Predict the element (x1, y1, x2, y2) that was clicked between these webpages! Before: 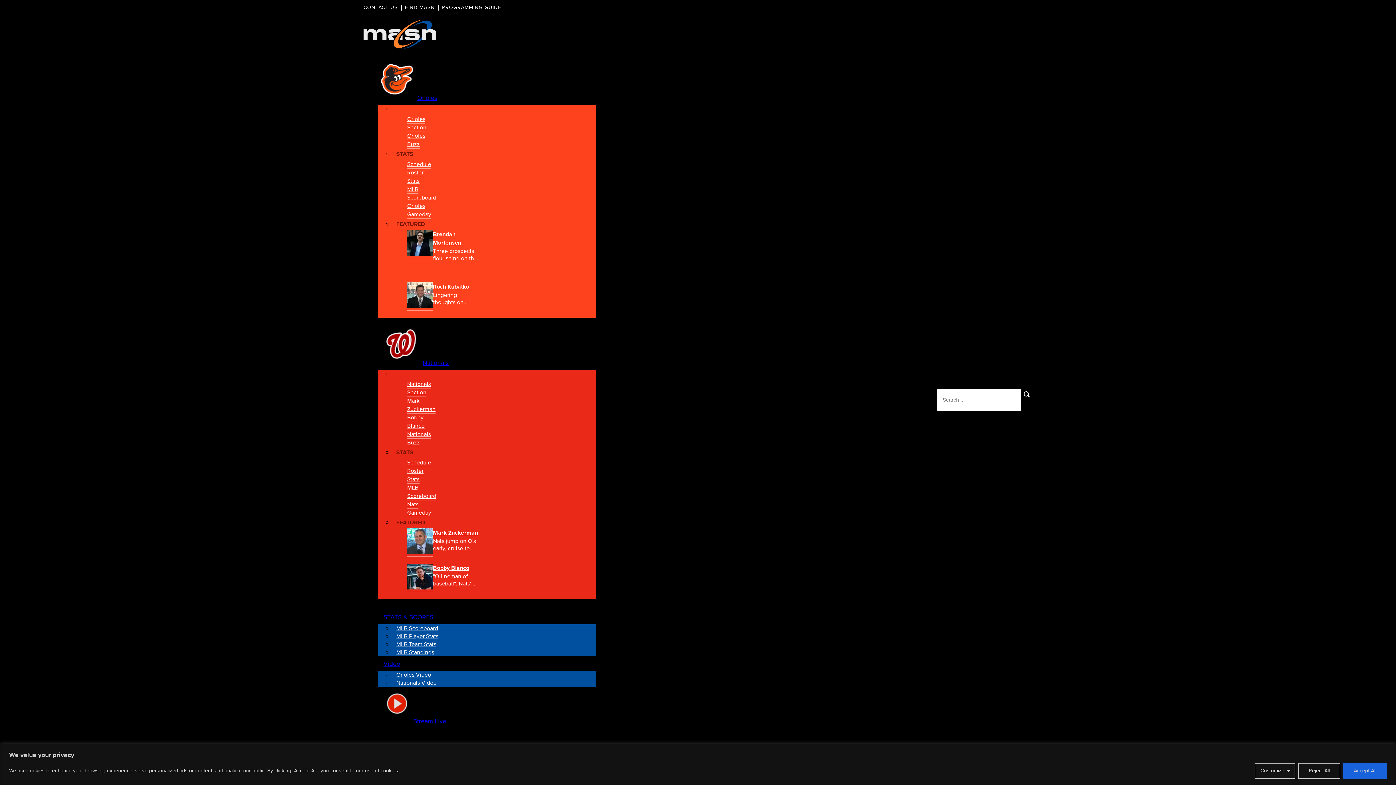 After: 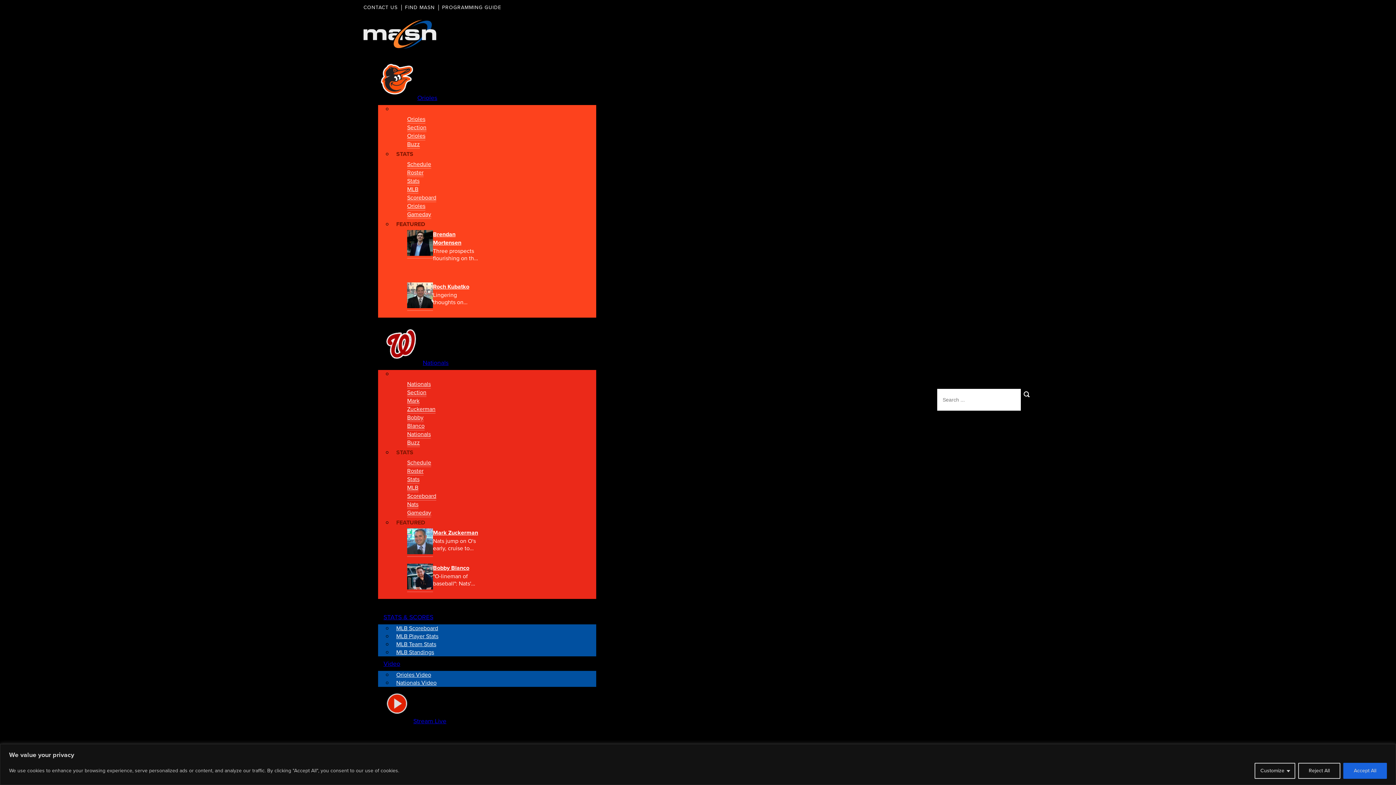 Action: bbox: (378, 358, 454, 367) label: Nationals